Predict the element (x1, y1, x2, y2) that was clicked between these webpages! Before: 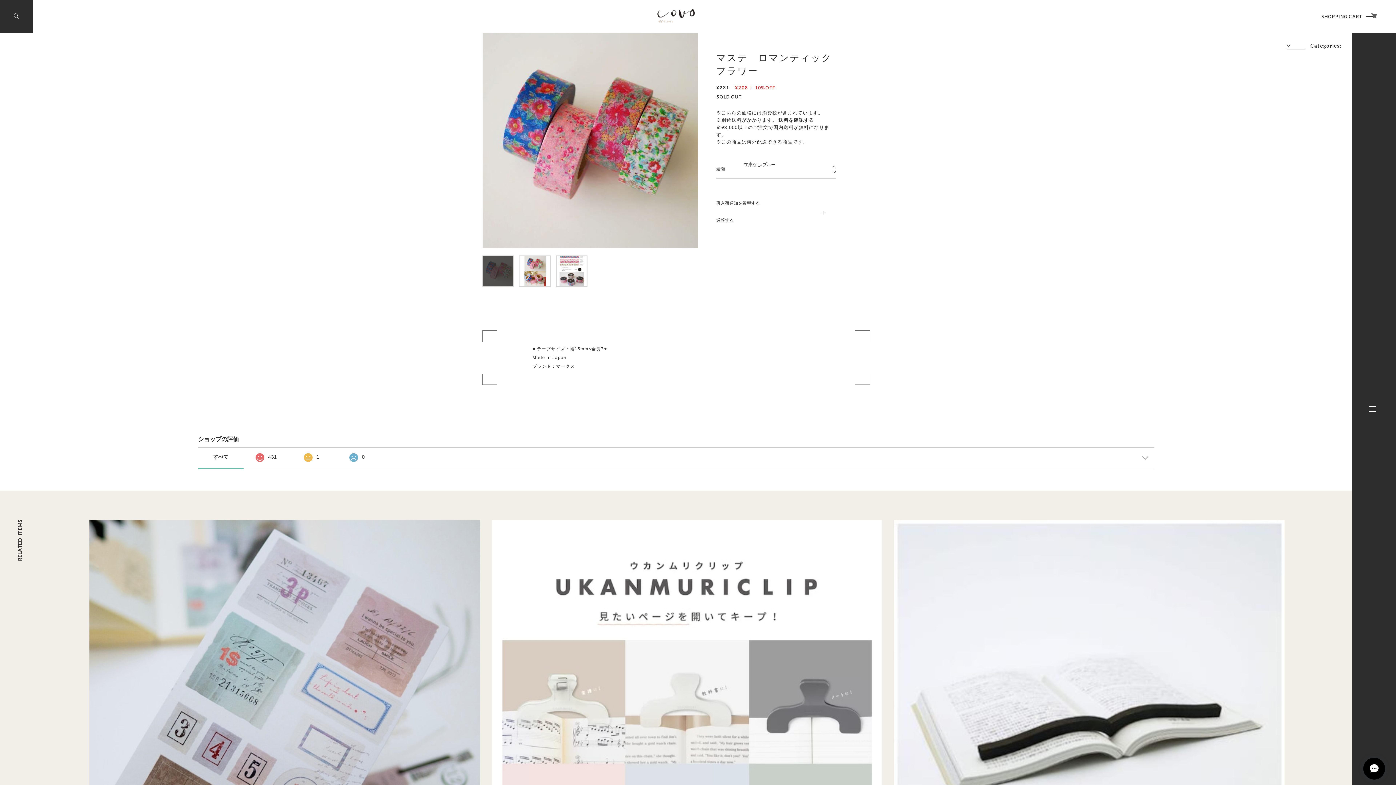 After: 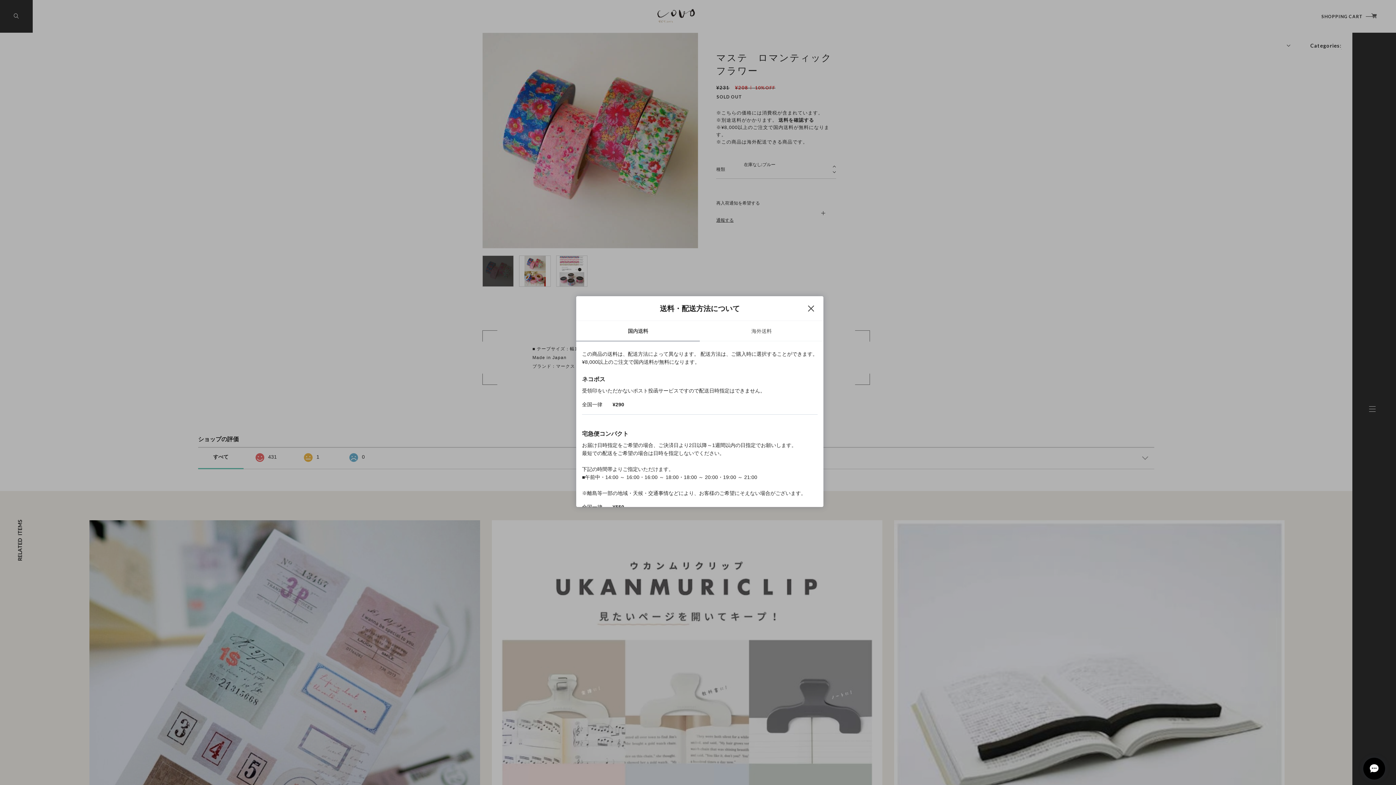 Action: bbox: (778, 117, 814, 122) label: 送料を確認する